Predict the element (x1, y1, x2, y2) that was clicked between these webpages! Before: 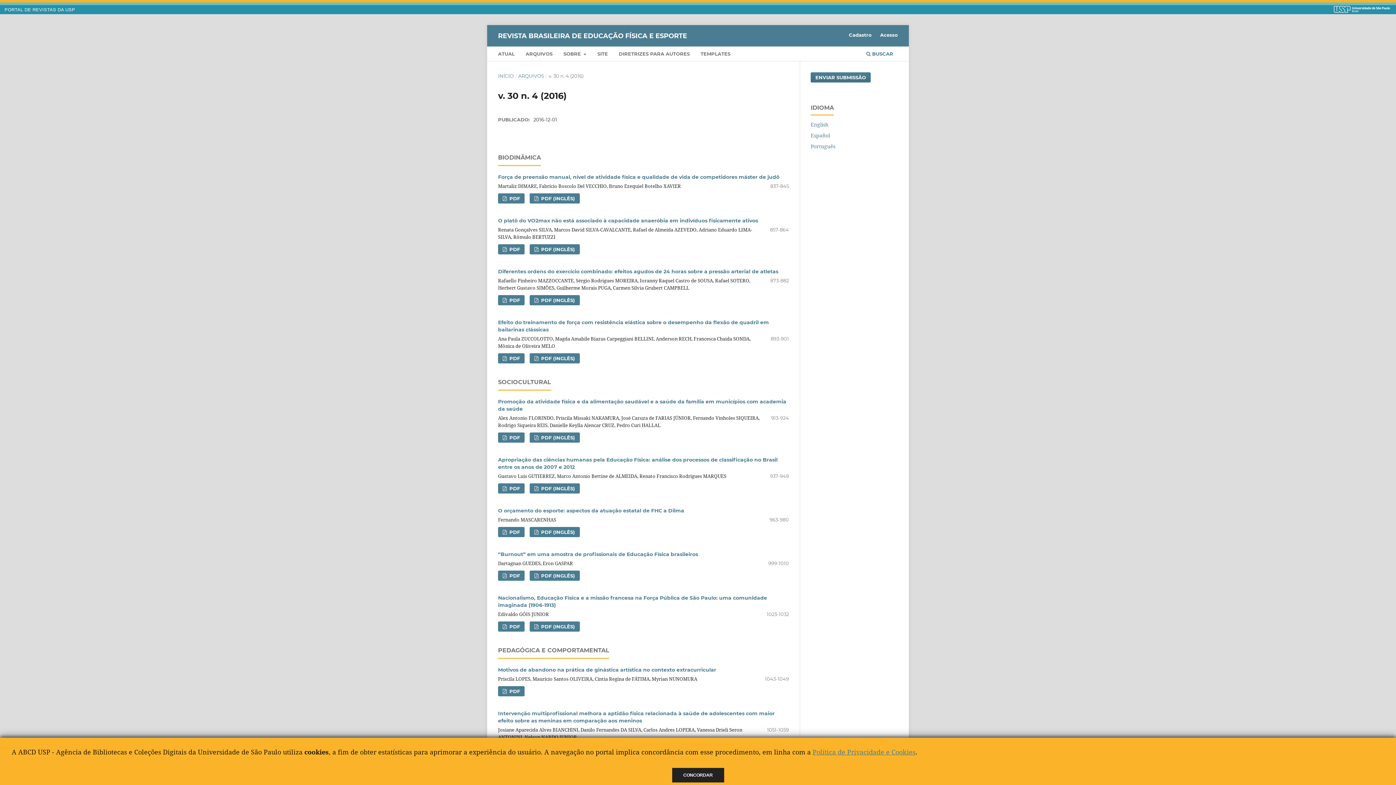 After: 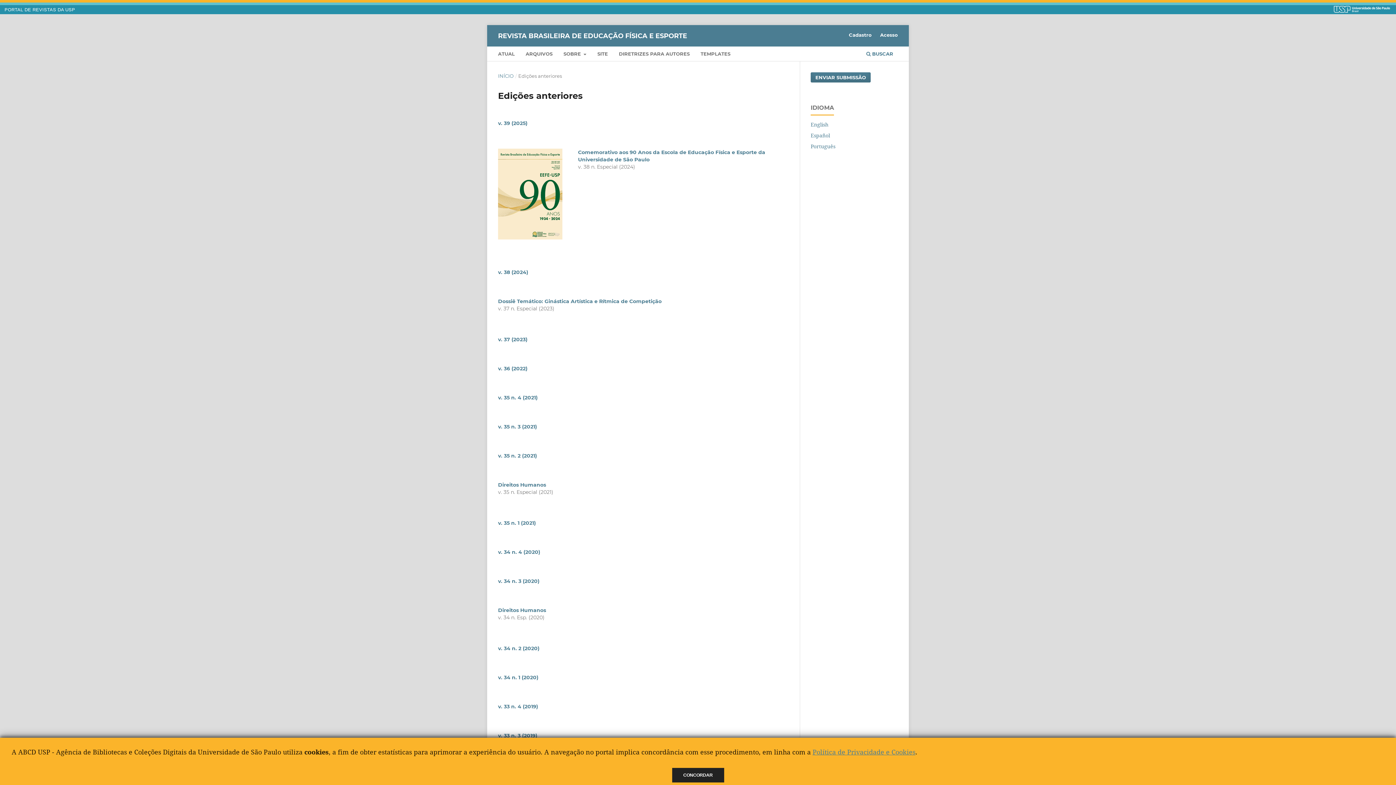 Action: bbox: (518, 72, 544, 79) label: ARQUIVOS